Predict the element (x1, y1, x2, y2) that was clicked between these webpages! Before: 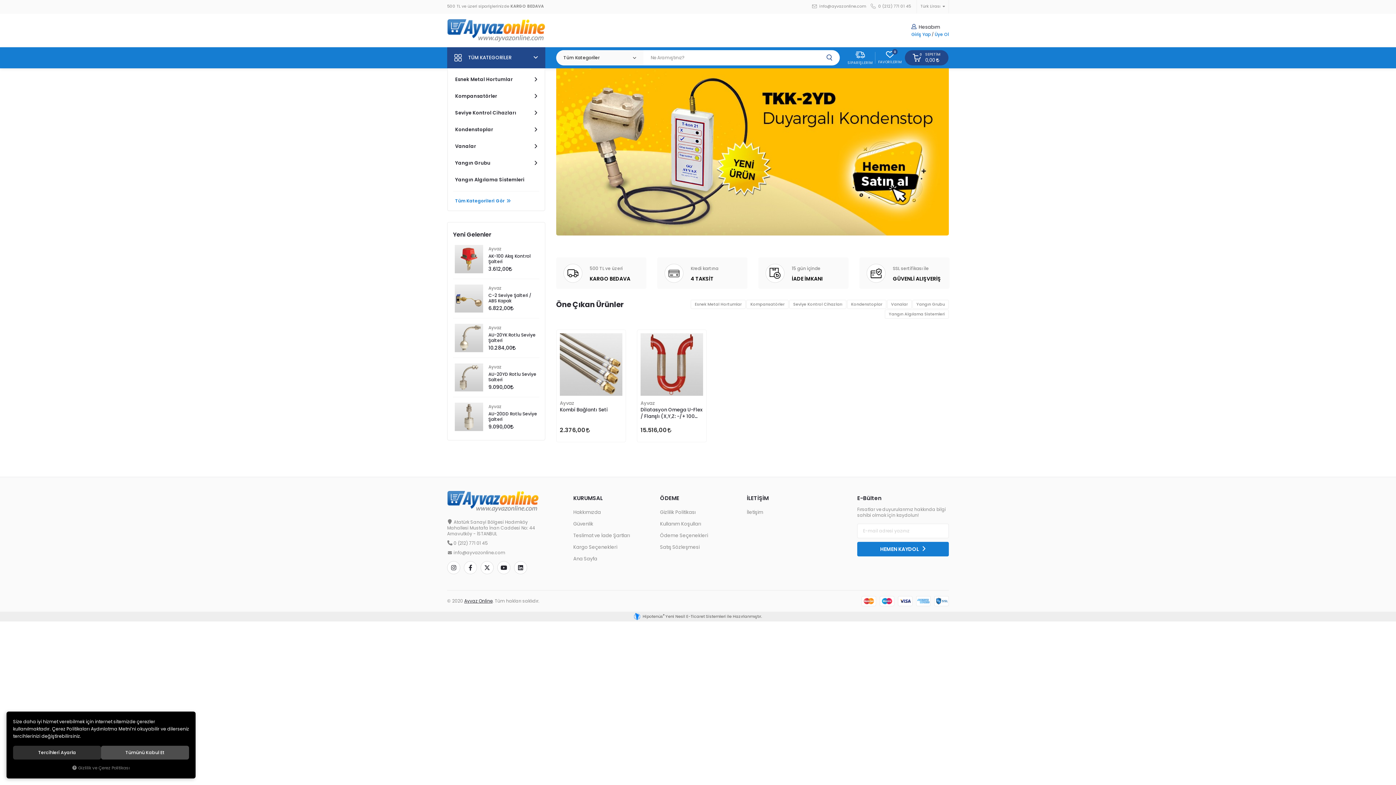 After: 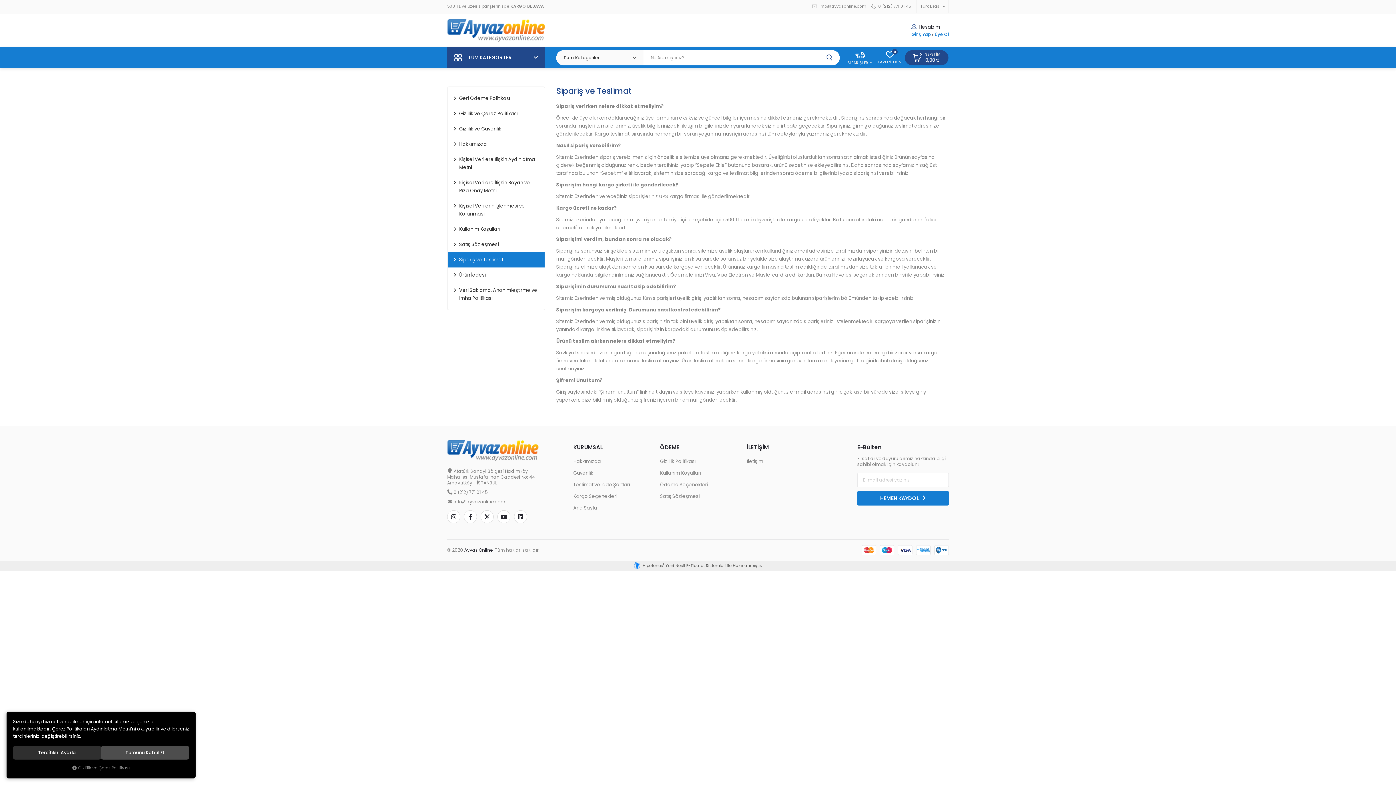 Action: label: Teslimat ve İade Şartları bbox: (573, 530, 649, 541)